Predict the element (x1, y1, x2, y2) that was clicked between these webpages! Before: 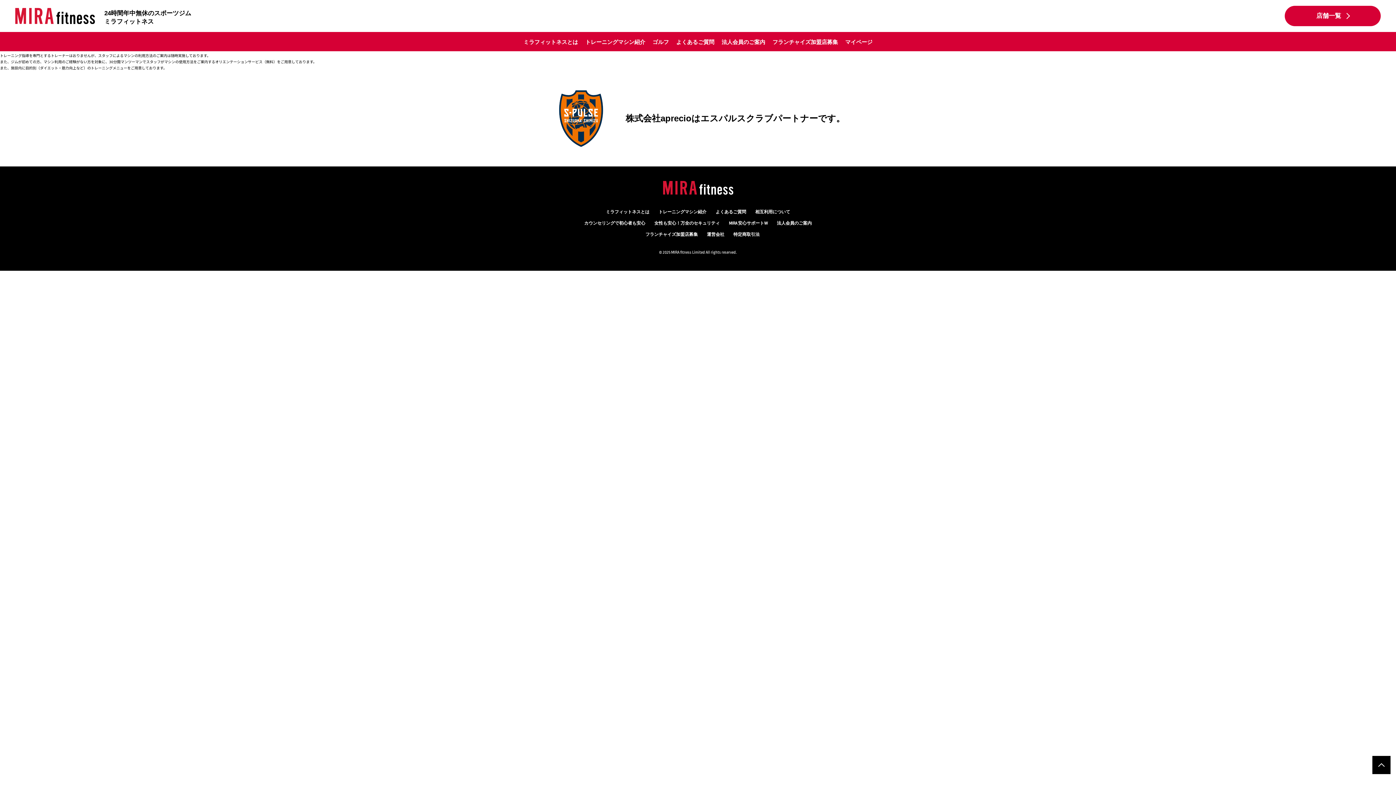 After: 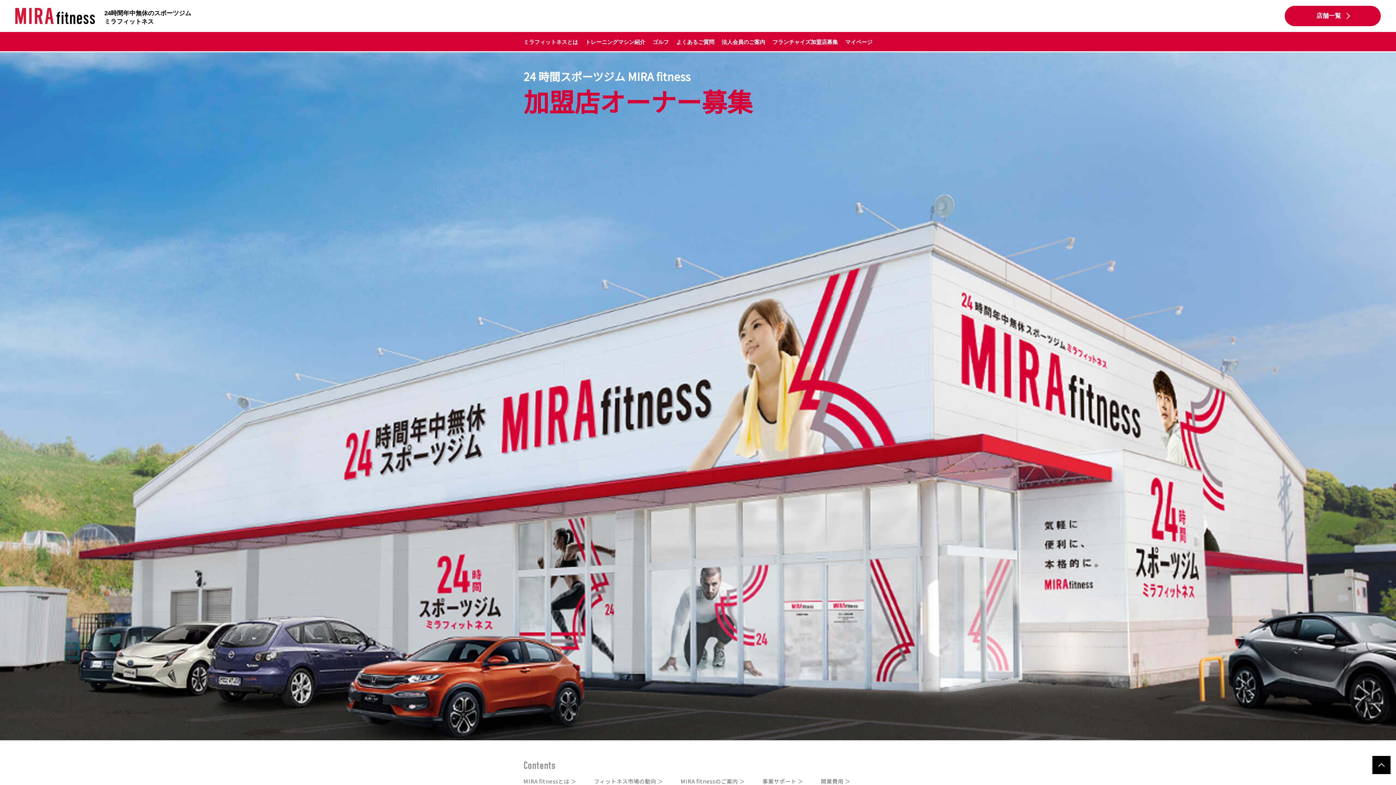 Action: bbox: (645, 230, 698, 238) label: フランチャイズ加盟店募集